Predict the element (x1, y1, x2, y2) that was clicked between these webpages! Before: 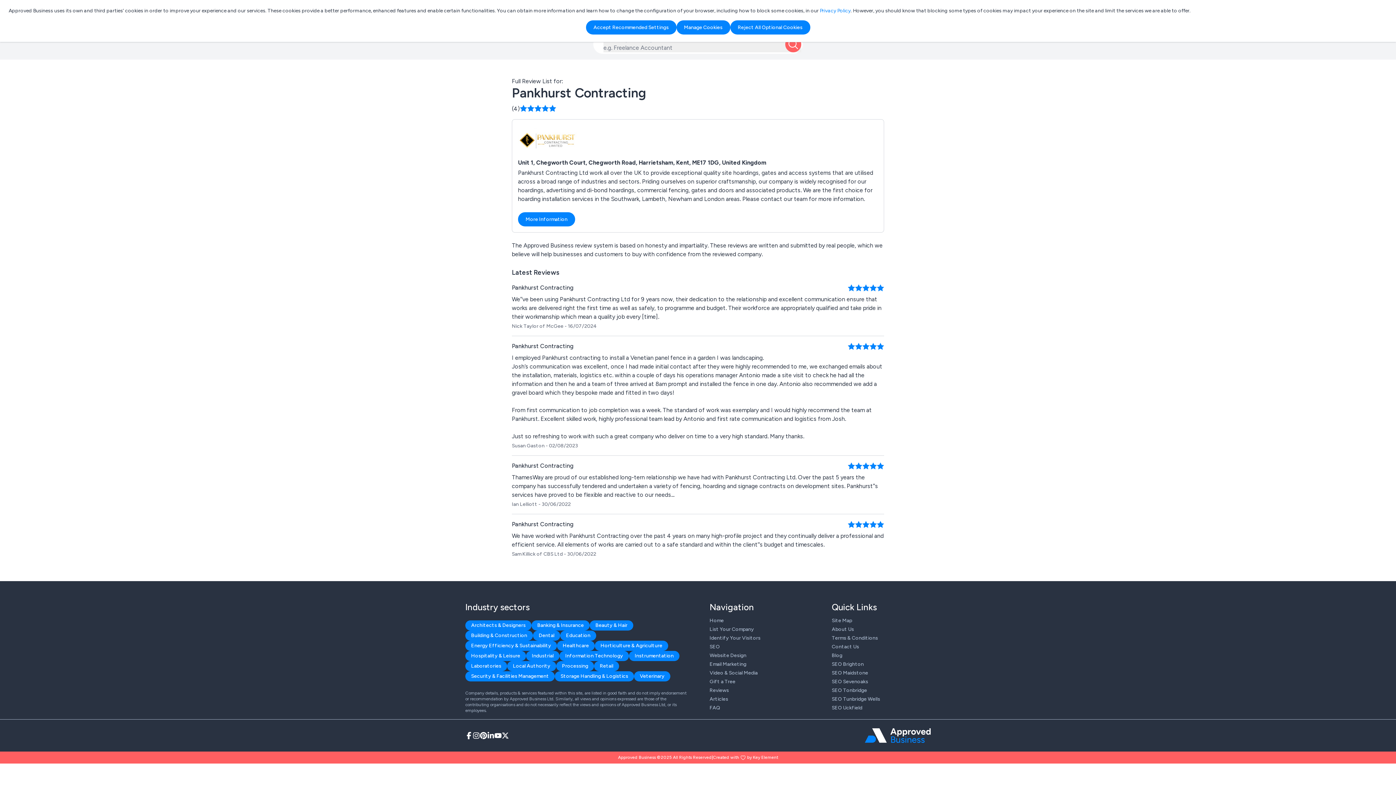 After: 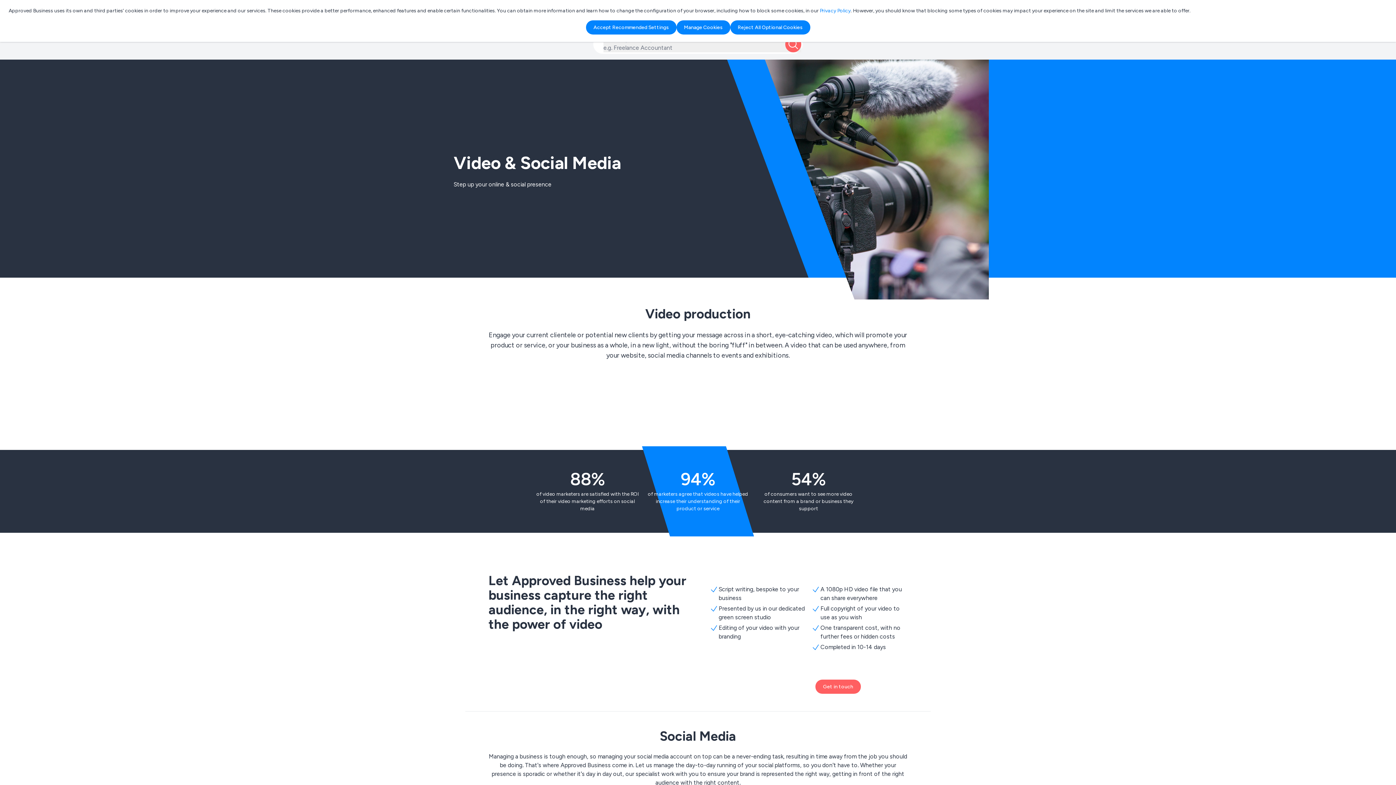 Action: label: Video & Social Media bbox: (709, 670, 757, 676)